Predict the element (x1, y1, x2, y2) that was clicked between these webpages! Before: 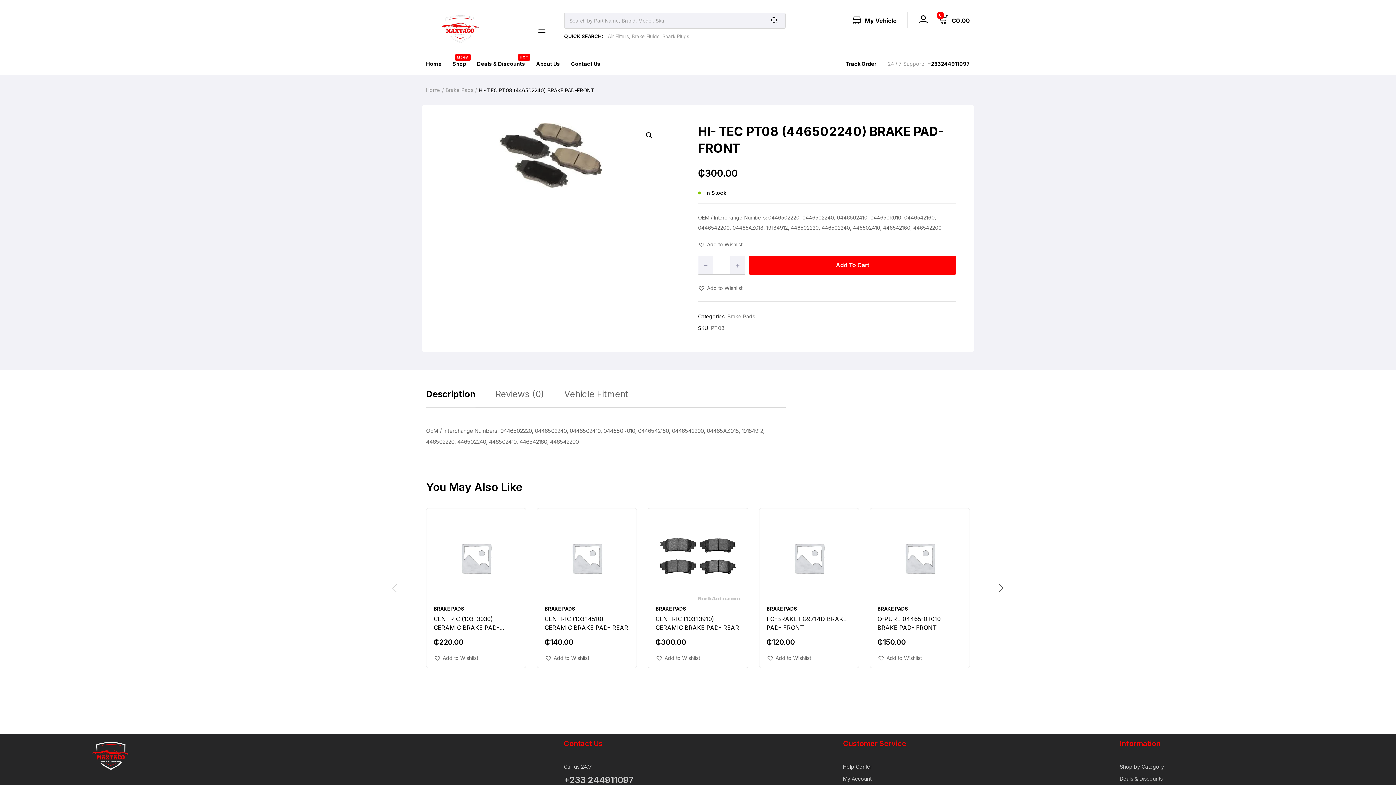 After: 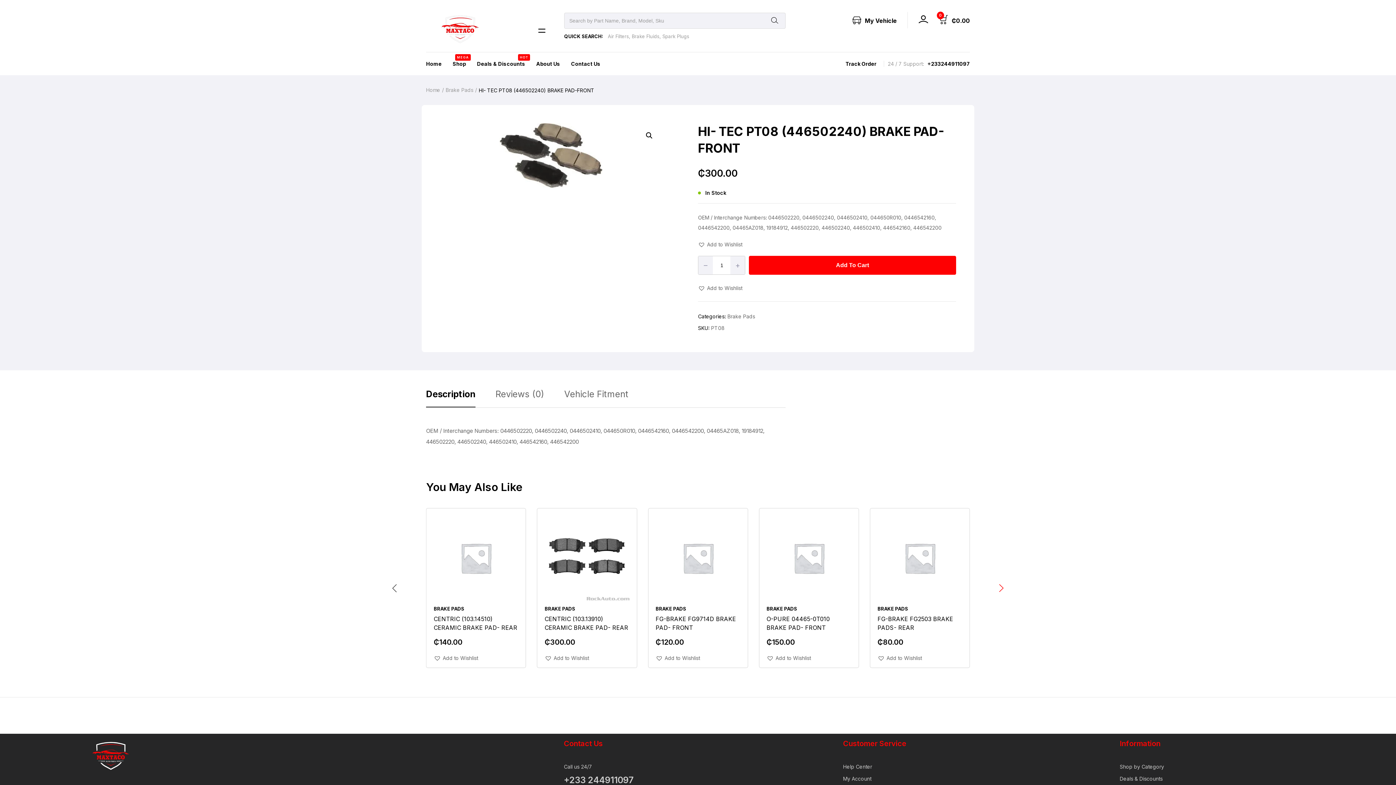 Action: label: Next slide bbox: (996, 583, 1006, 593)